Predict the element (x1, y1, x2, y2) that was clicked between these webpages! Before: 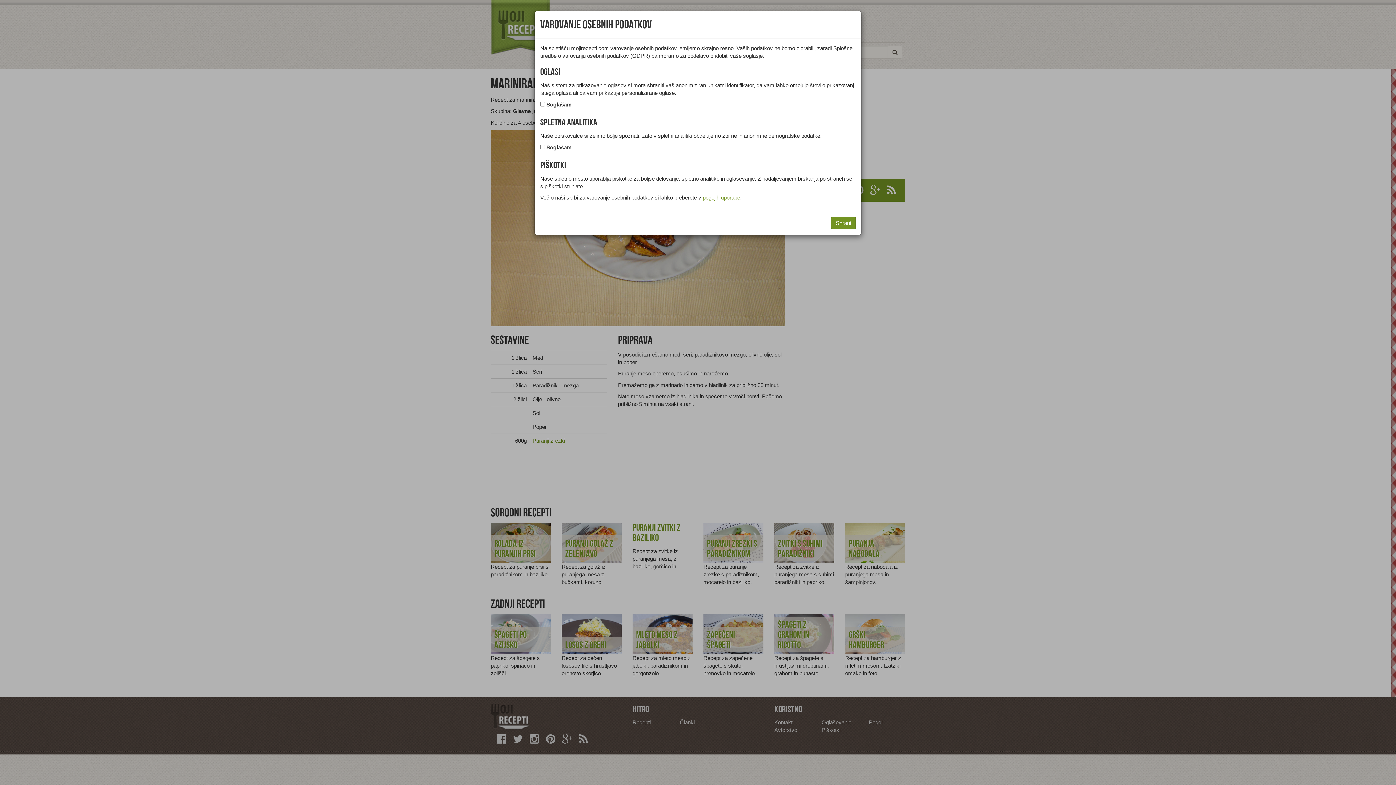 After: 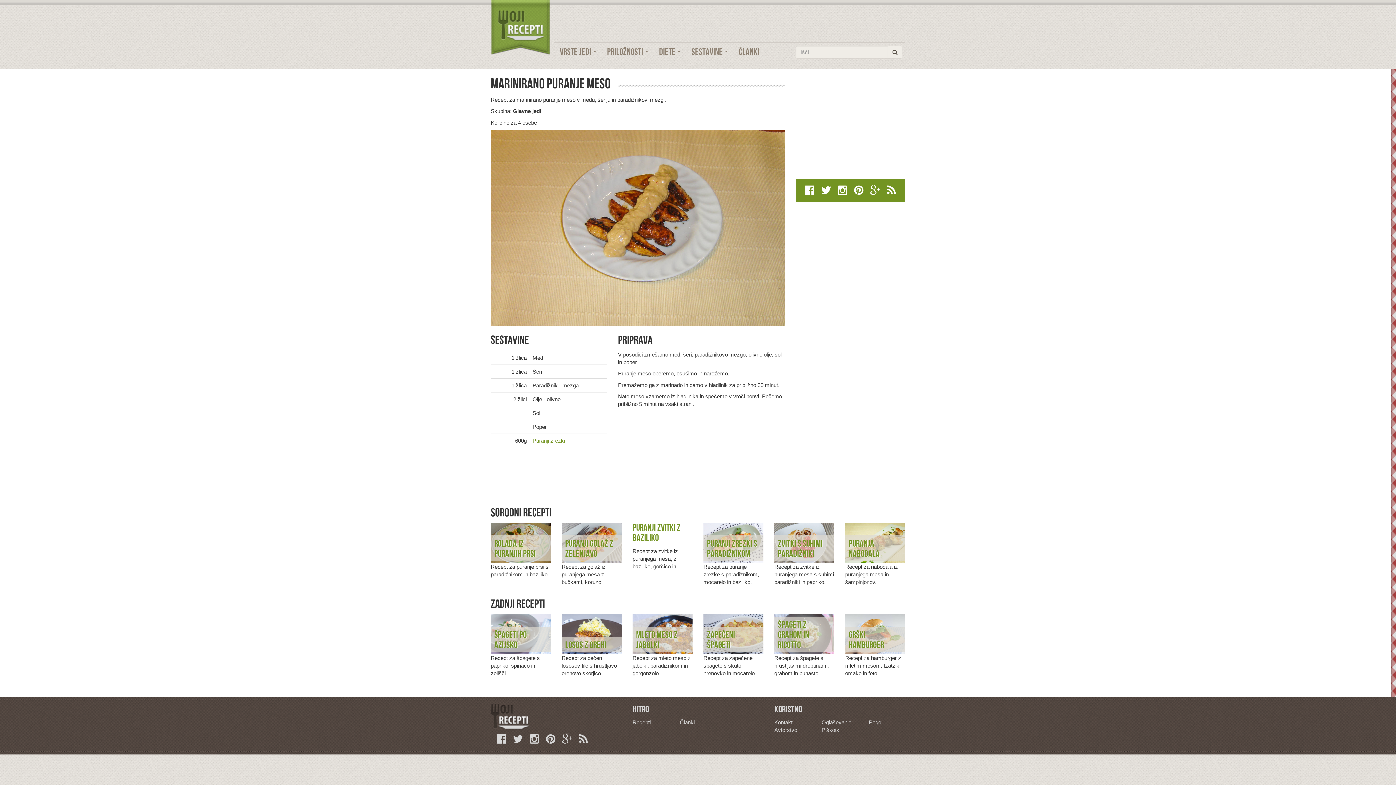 Action: bbox: (831, 216, 856, 229) label: Shrani